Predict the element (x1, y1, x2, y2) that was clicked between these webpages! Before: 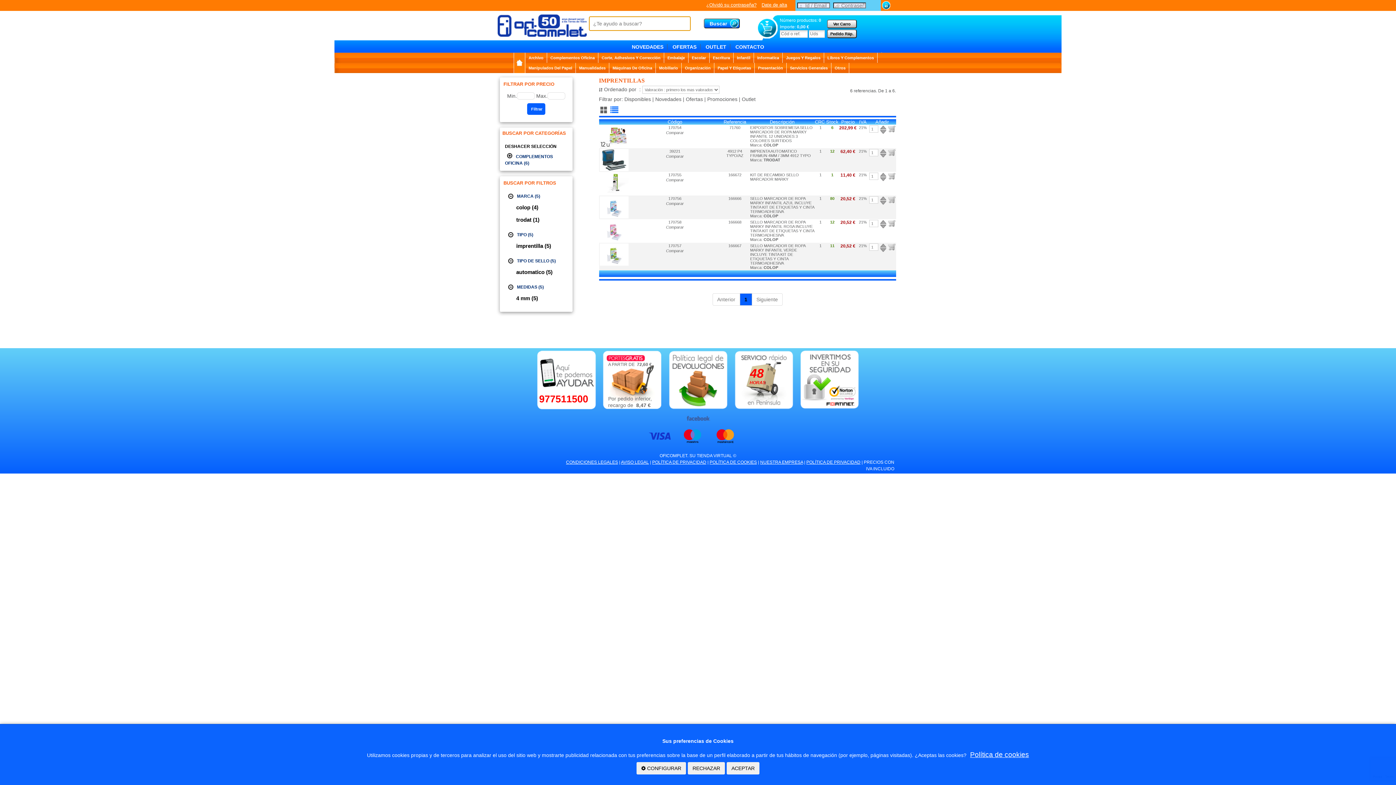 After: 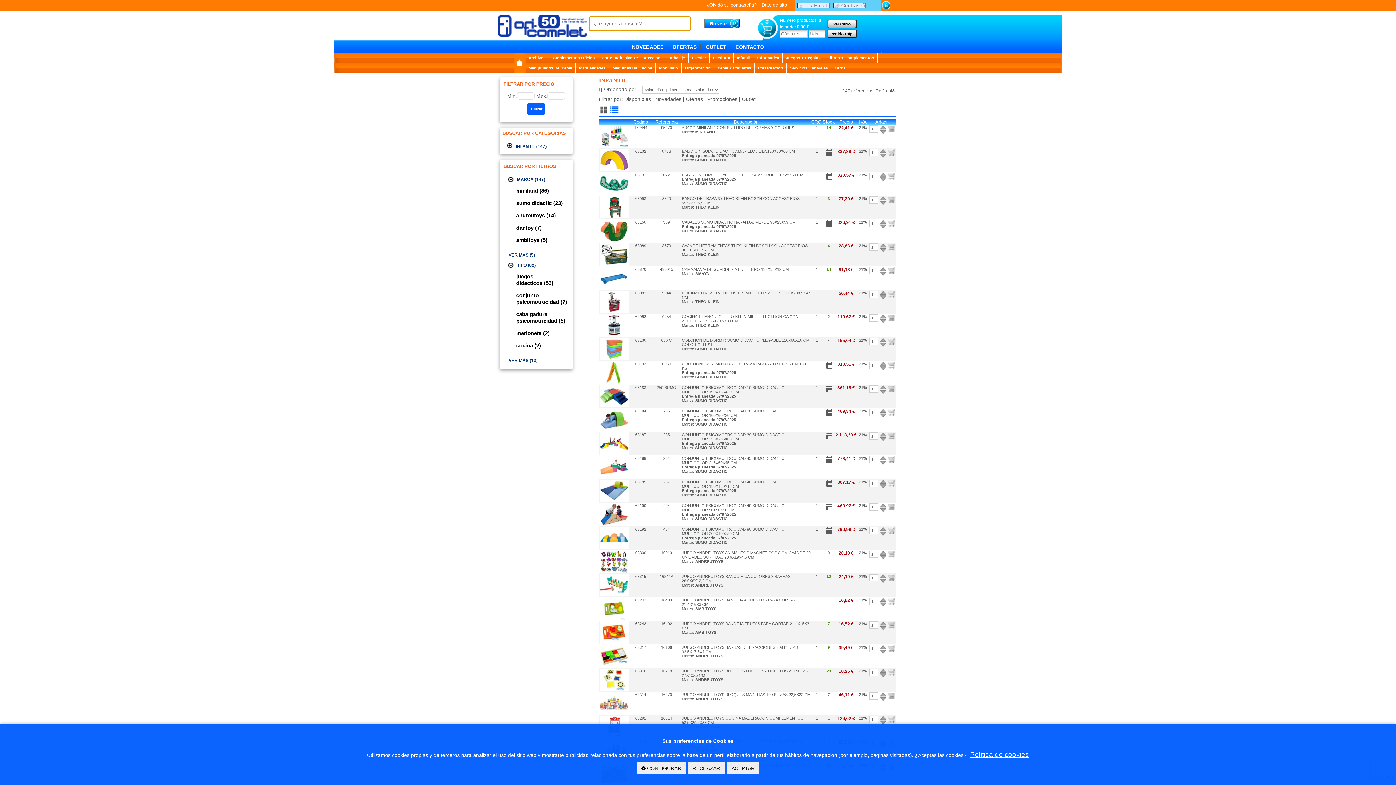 Action: bbox: (733, 52, 754, 62) label: Infantil